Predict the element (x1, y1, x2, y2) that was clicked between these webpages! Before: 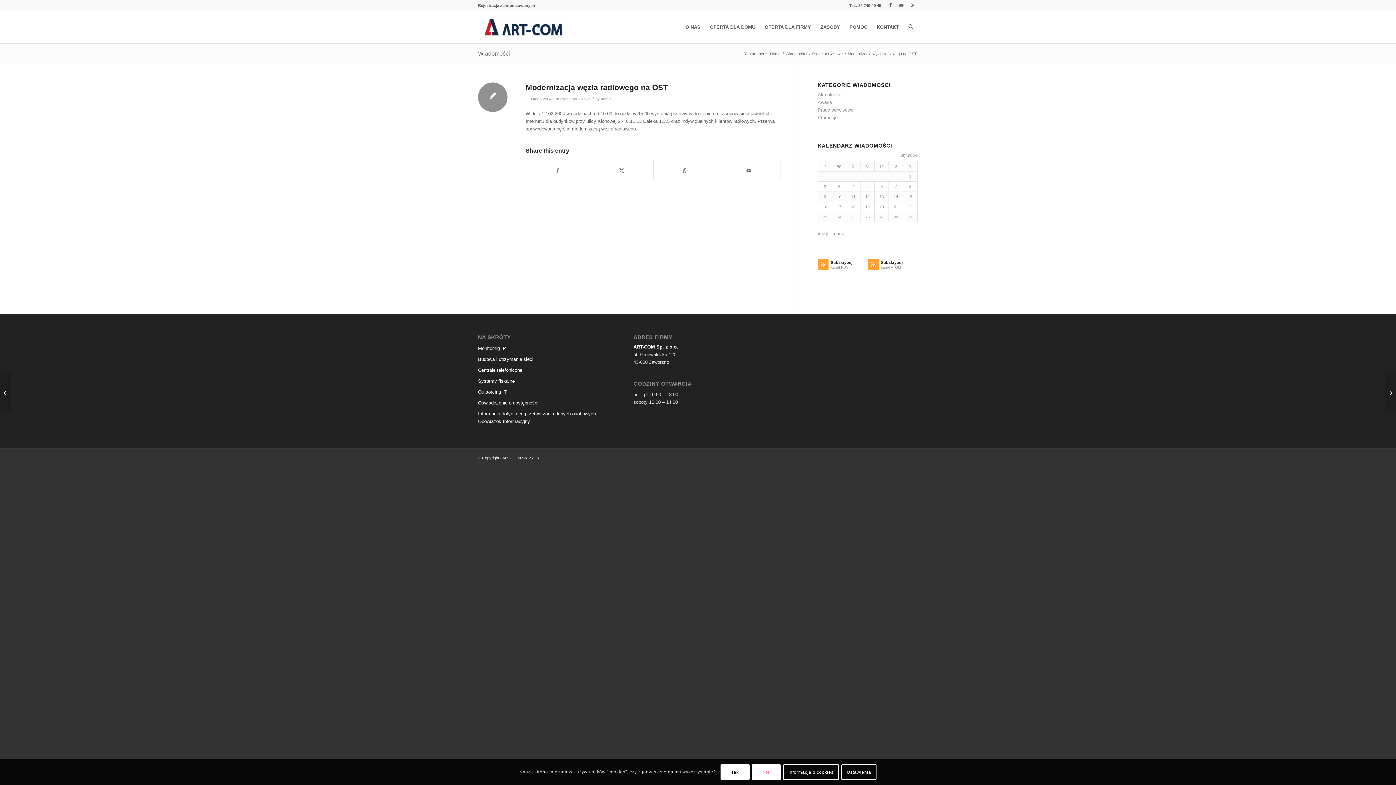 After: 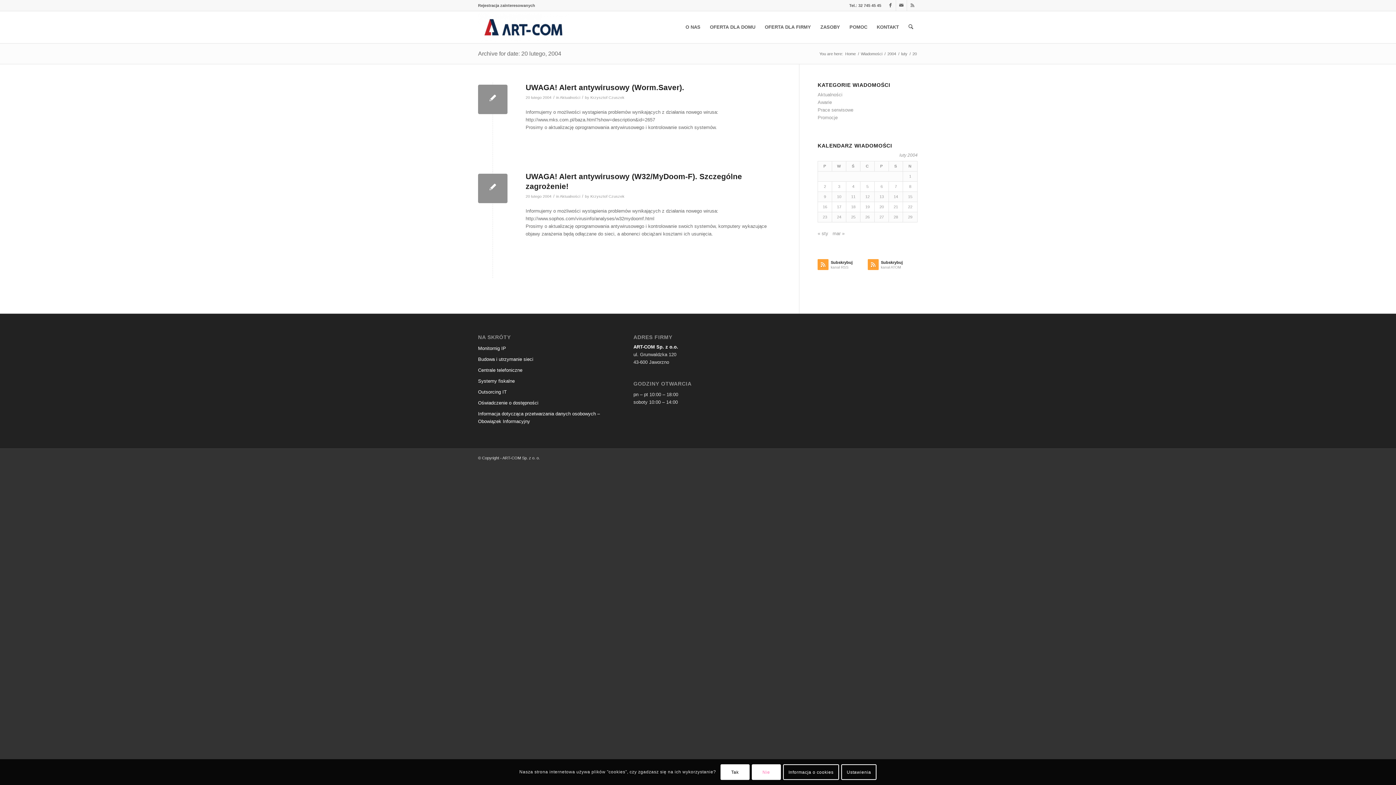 Action: label: Wpisy opublikowane dnia 2004-02-20 bbox: (879, 204, 884, 209)